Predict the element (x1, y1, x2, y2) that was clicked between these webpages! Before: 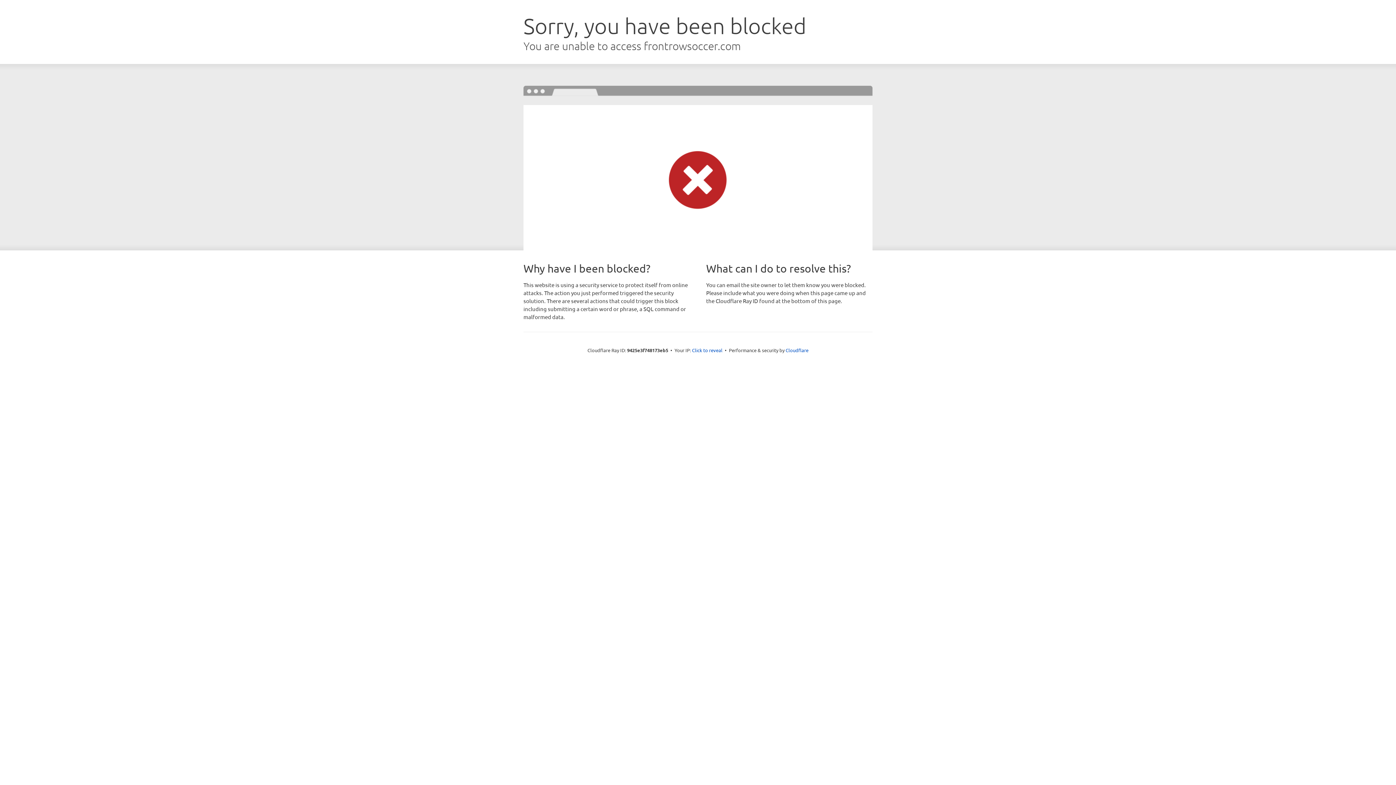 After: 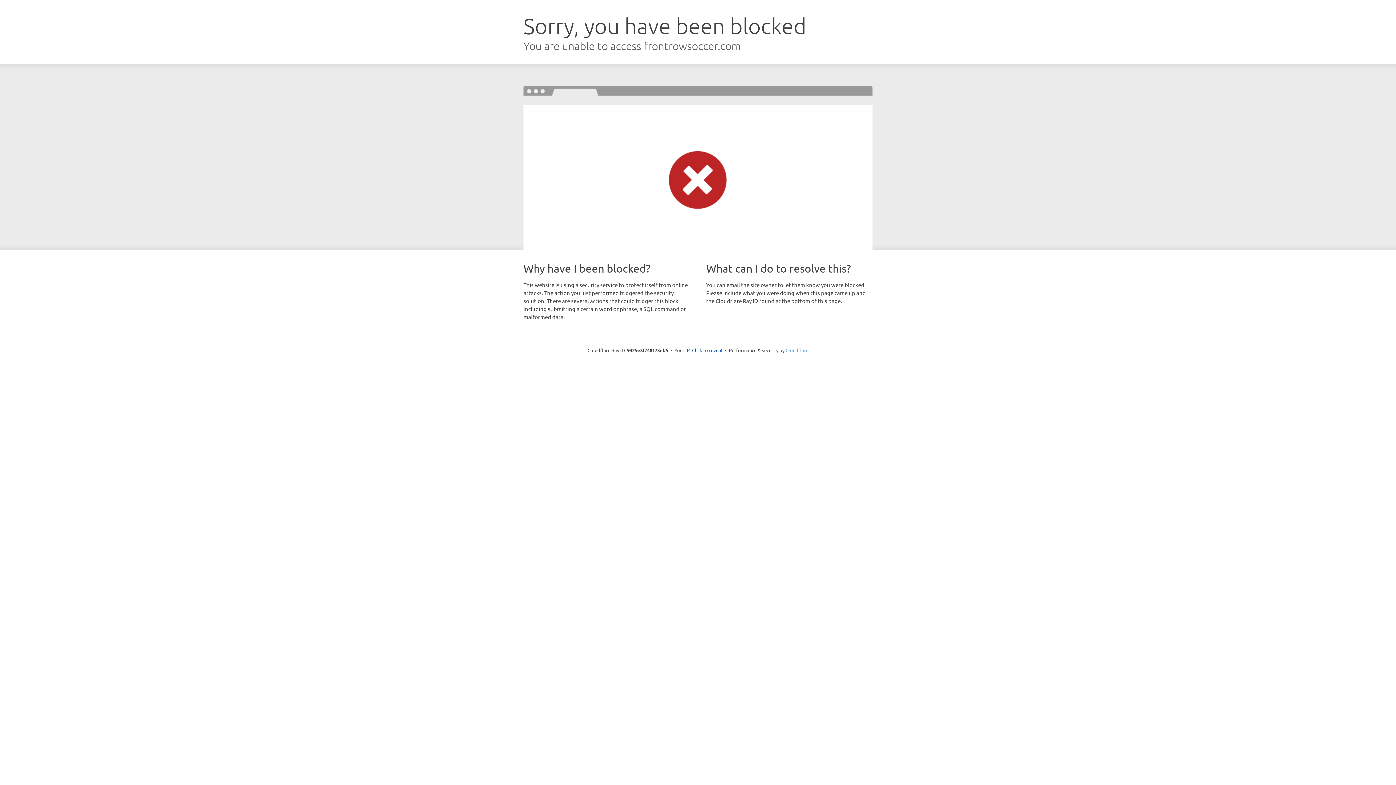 Action: label: Cloudflare bbox: (785, 347, 808, 353)